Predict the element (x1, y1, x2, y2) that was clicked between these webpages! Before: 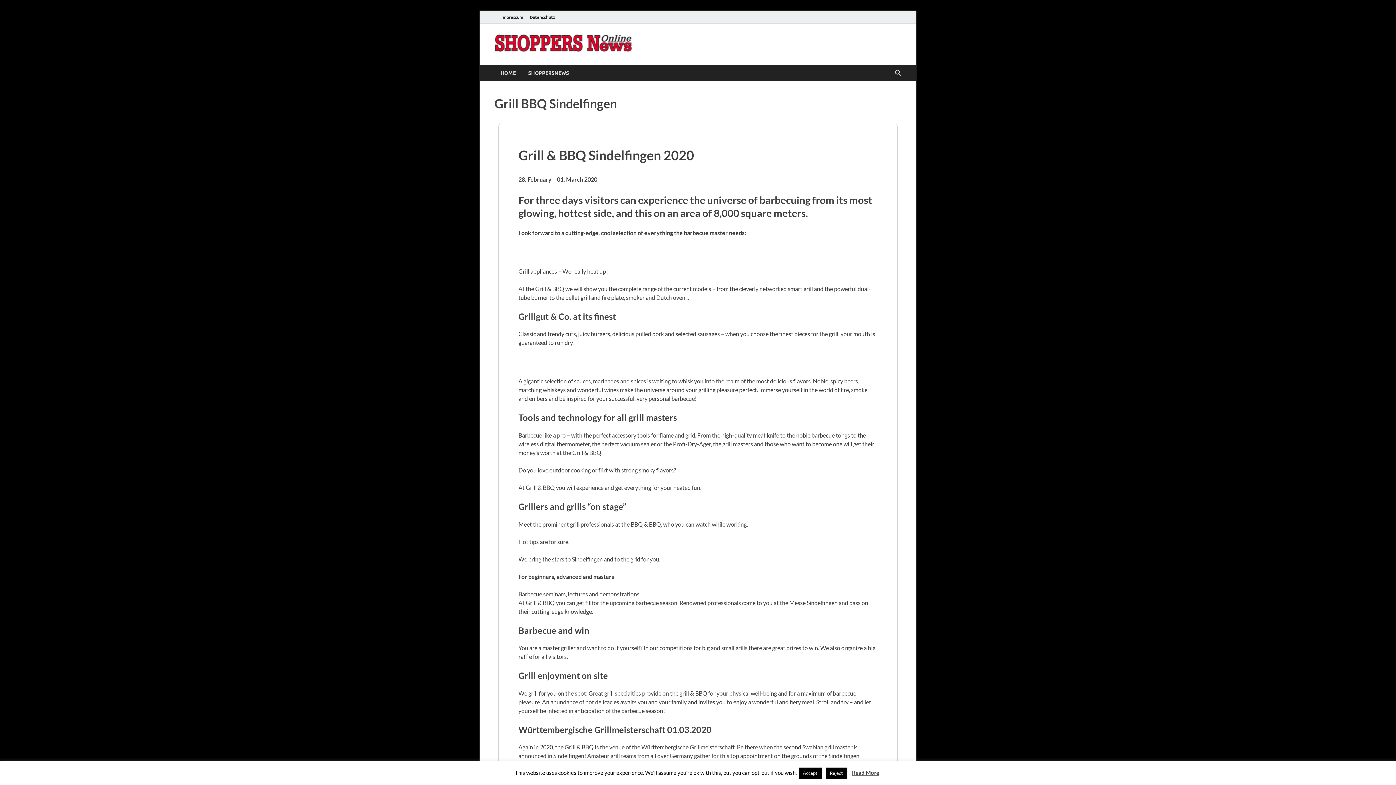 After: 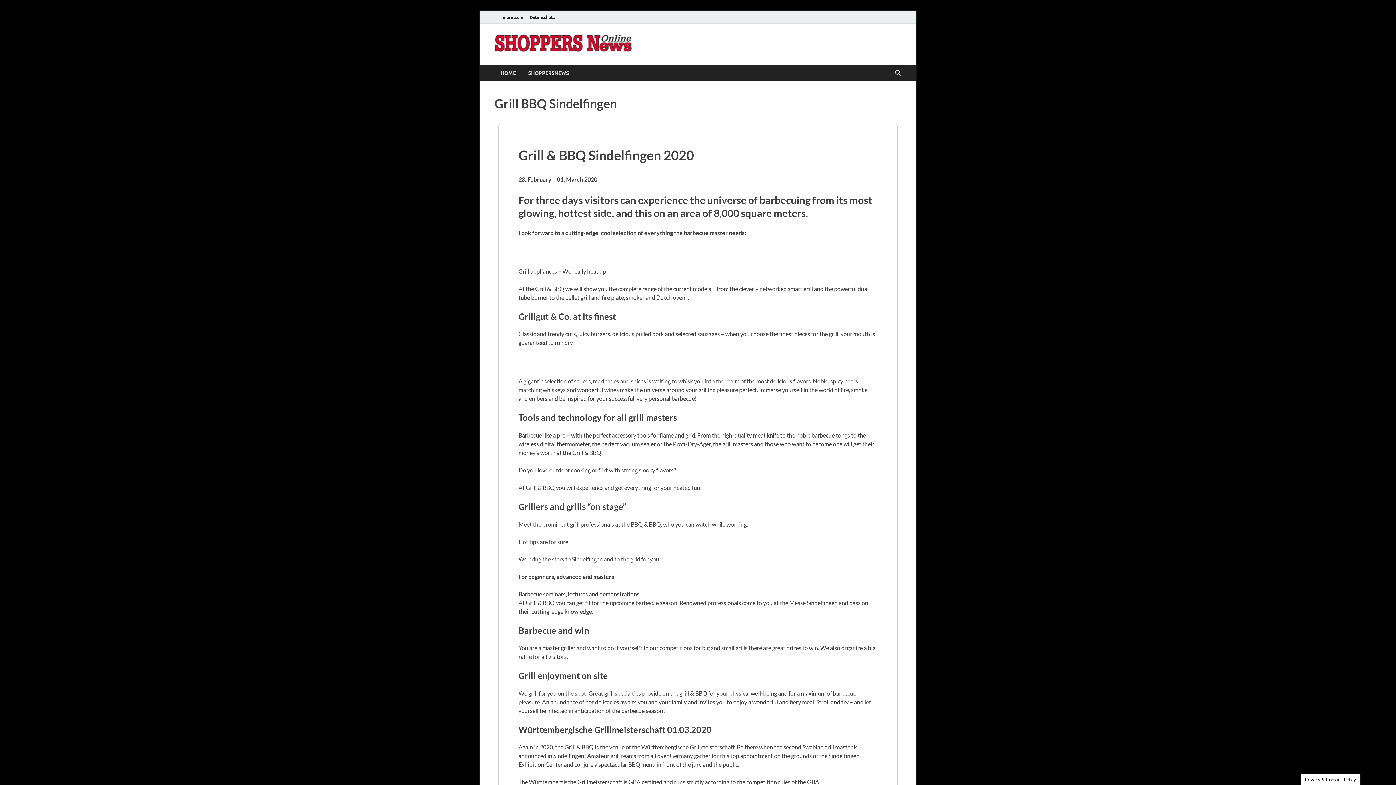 Action: label: Reject bbox: (825, 768, 847, 779)